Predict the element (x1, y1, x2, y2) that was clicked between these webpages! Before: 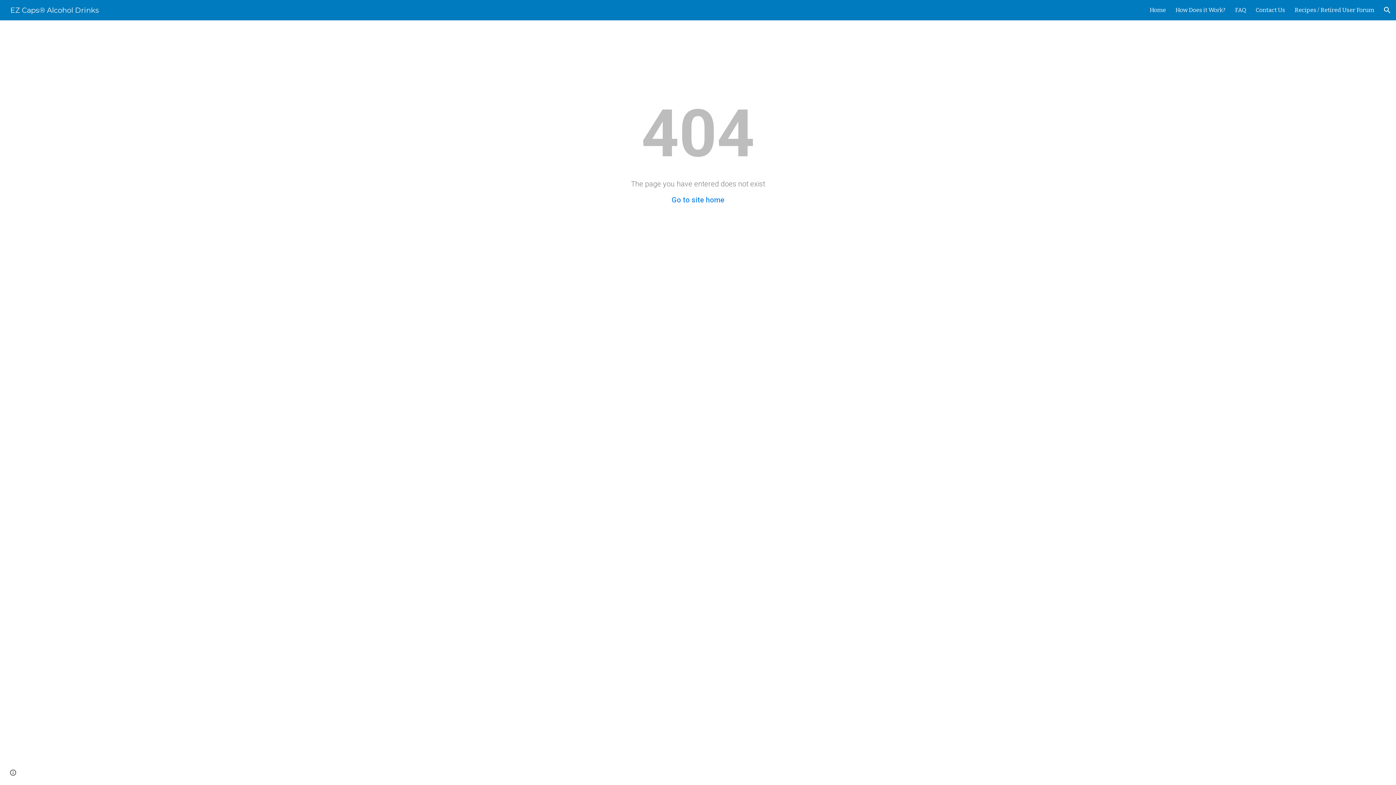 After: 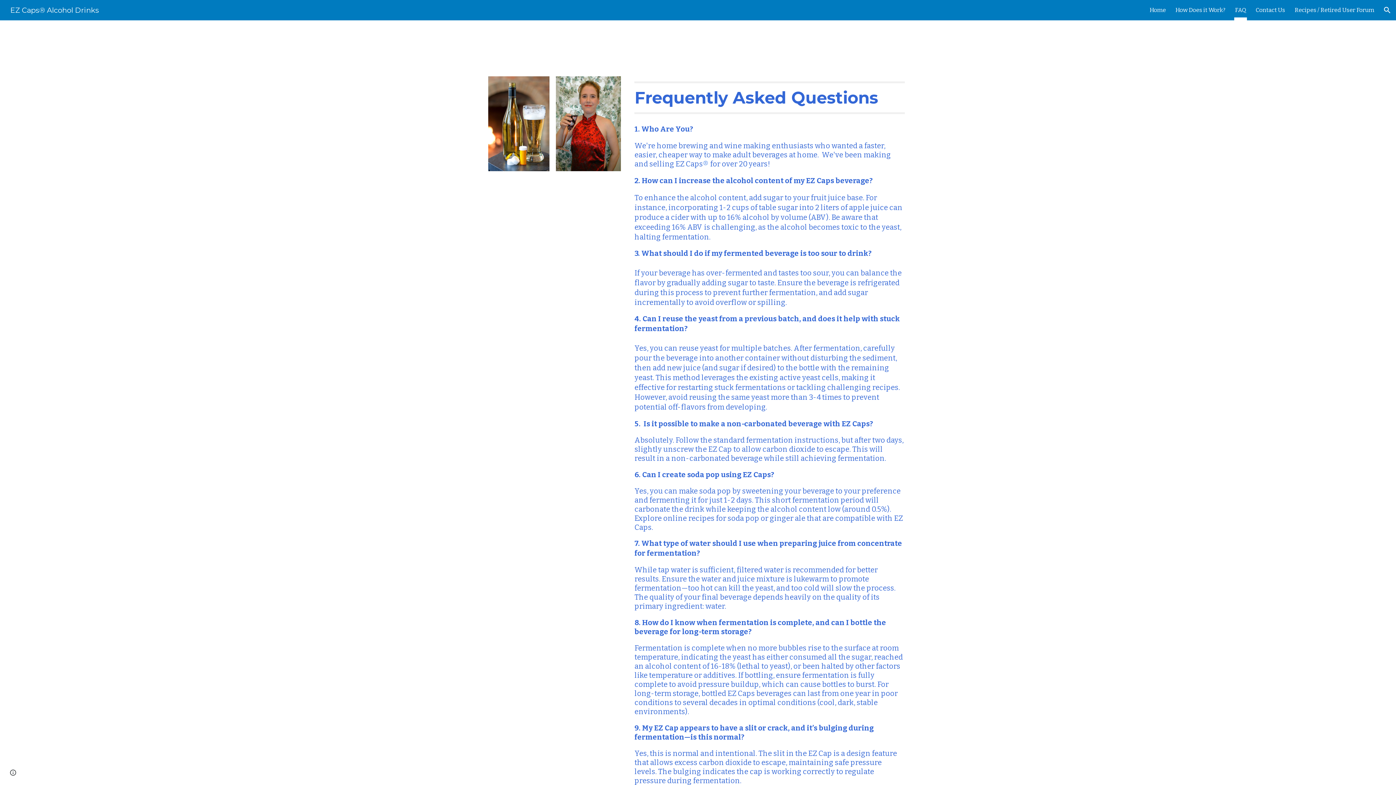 Action: bbox: (1235, 5, 1246, 15) label: FAQ